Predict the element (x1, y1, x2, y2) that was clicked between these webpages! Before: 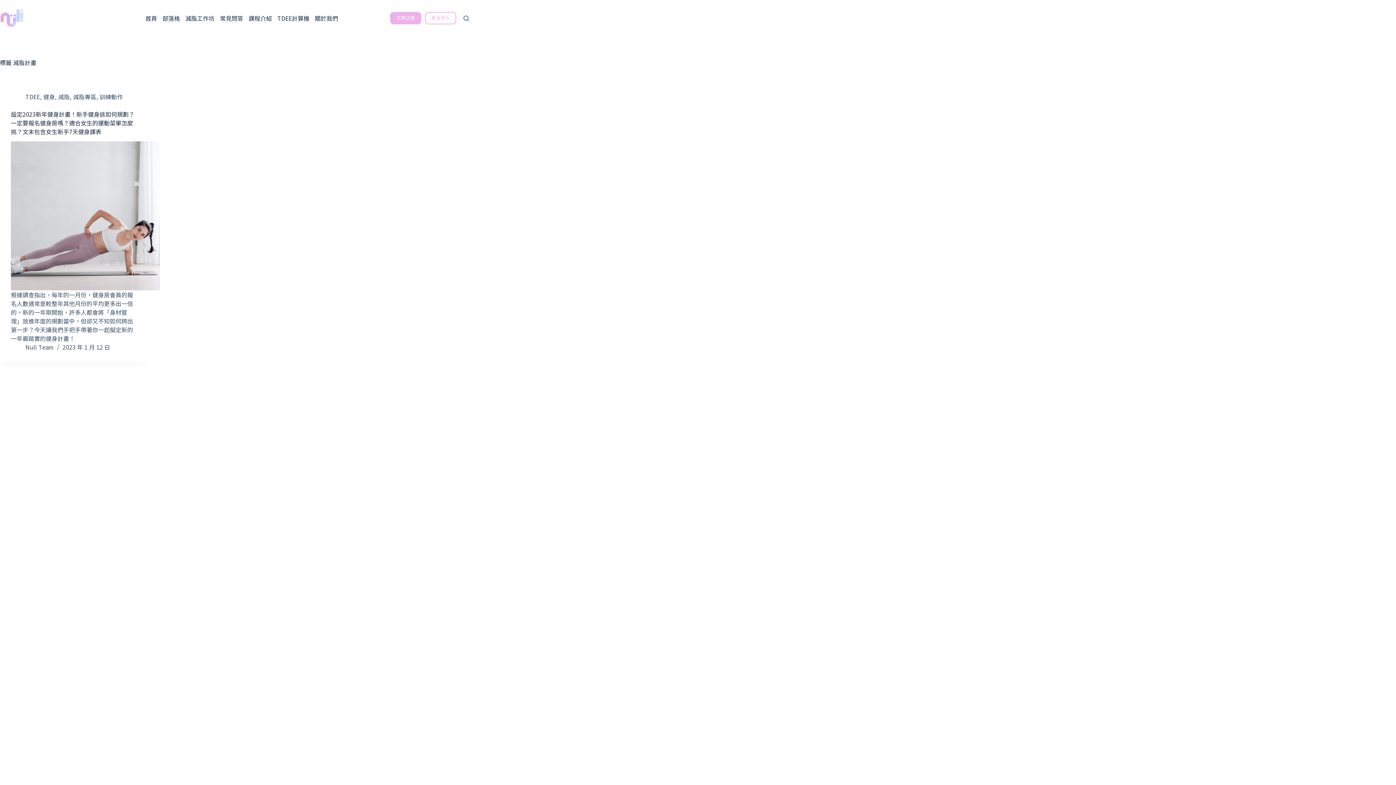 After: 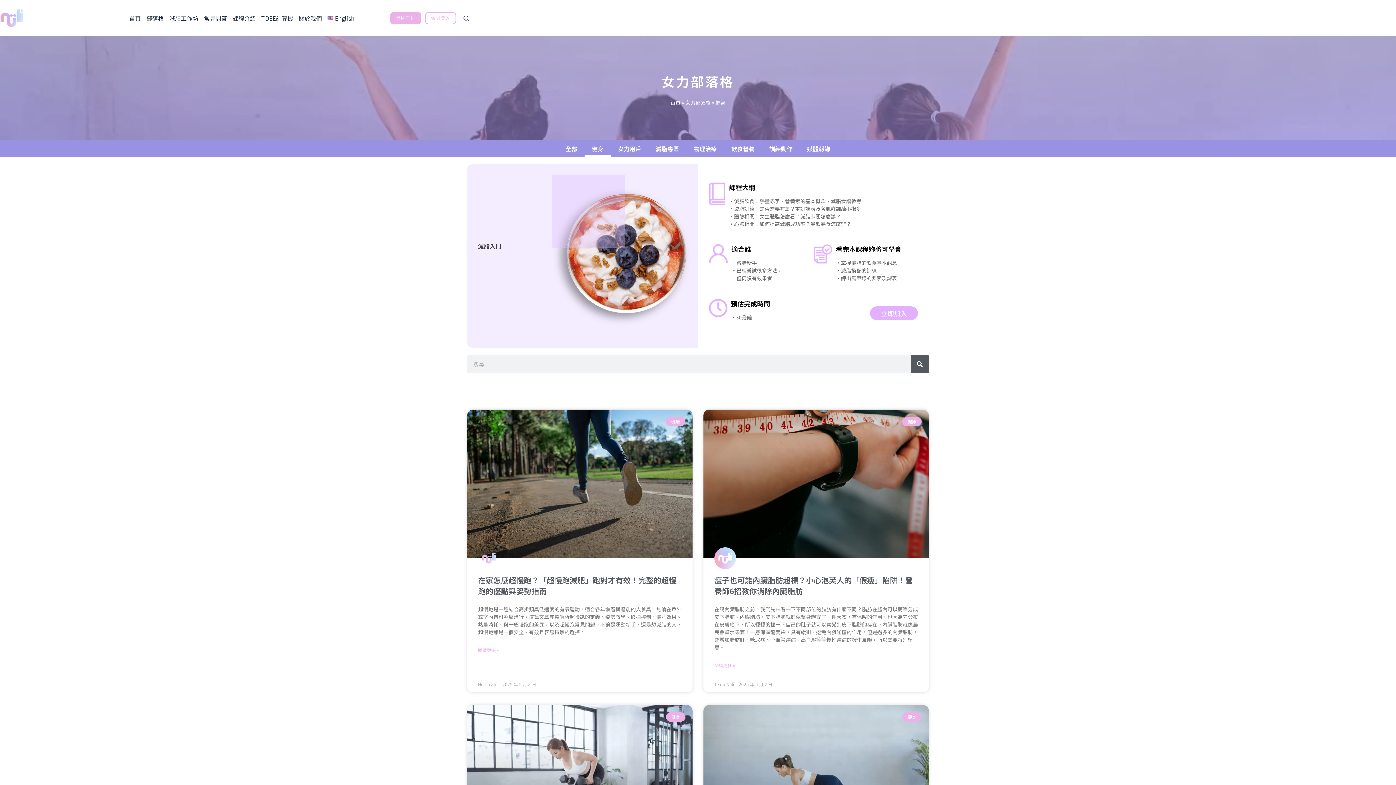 Action: label: 健身 bbox: (43, 92, 54, 101)